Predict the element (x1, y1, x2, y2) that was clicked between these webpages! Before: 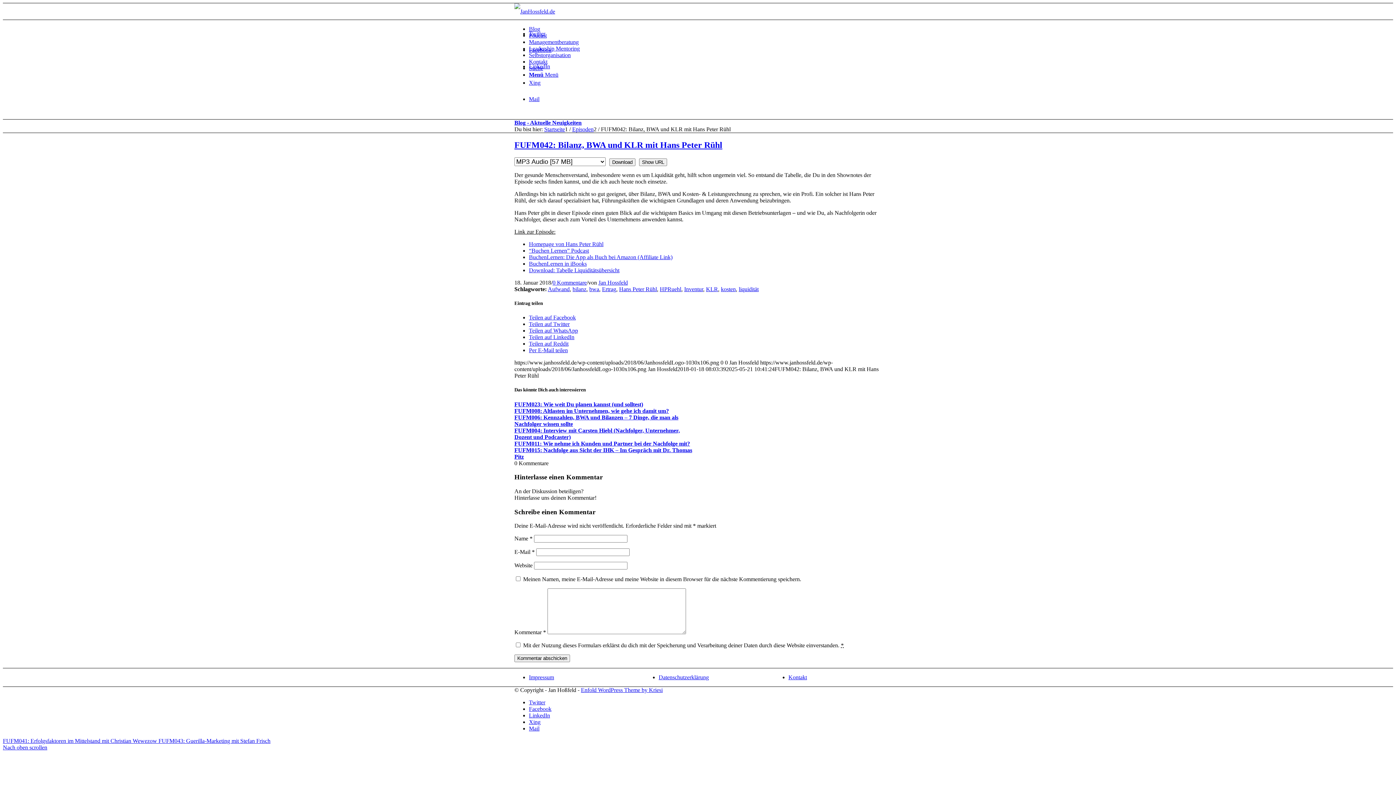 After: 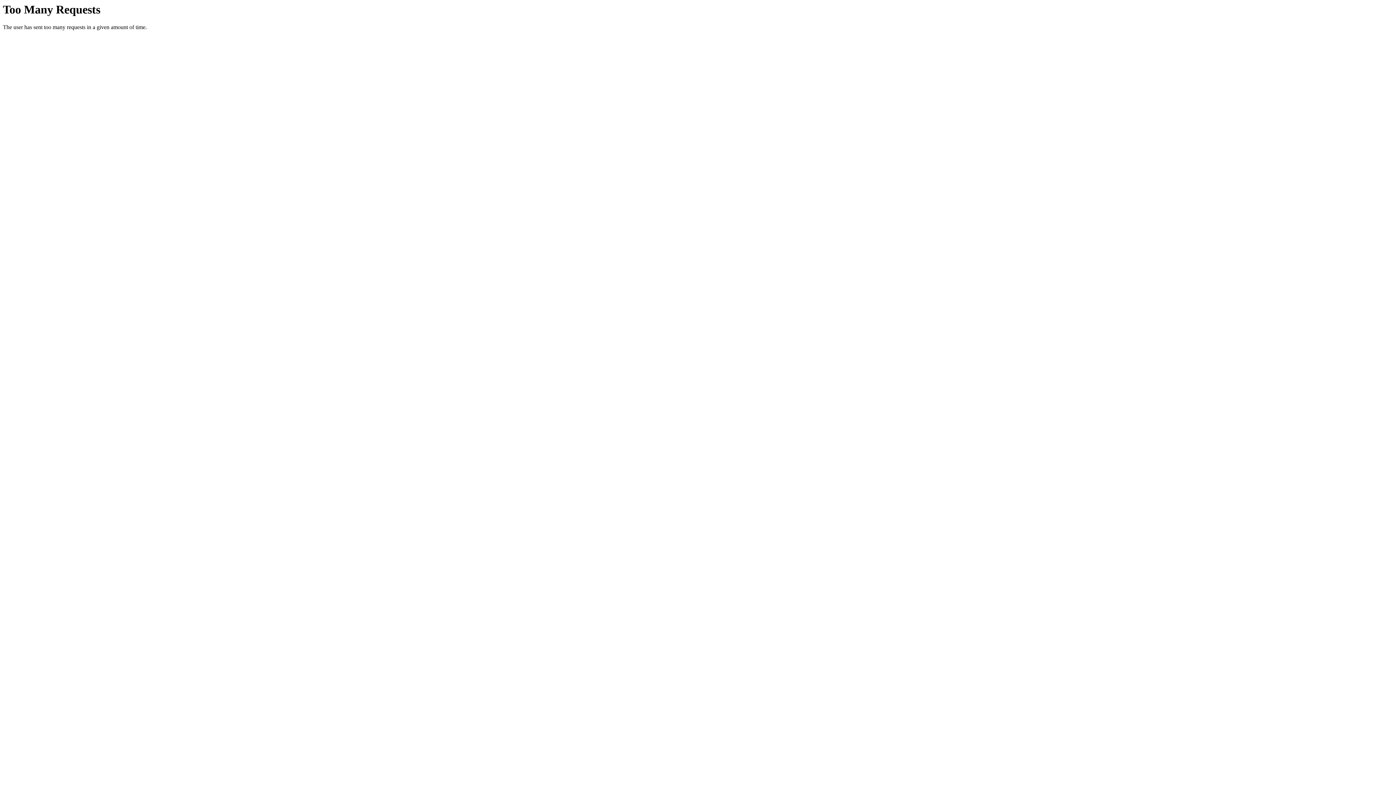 Action: label: Suche bbox: (529, 65, 543, 71)